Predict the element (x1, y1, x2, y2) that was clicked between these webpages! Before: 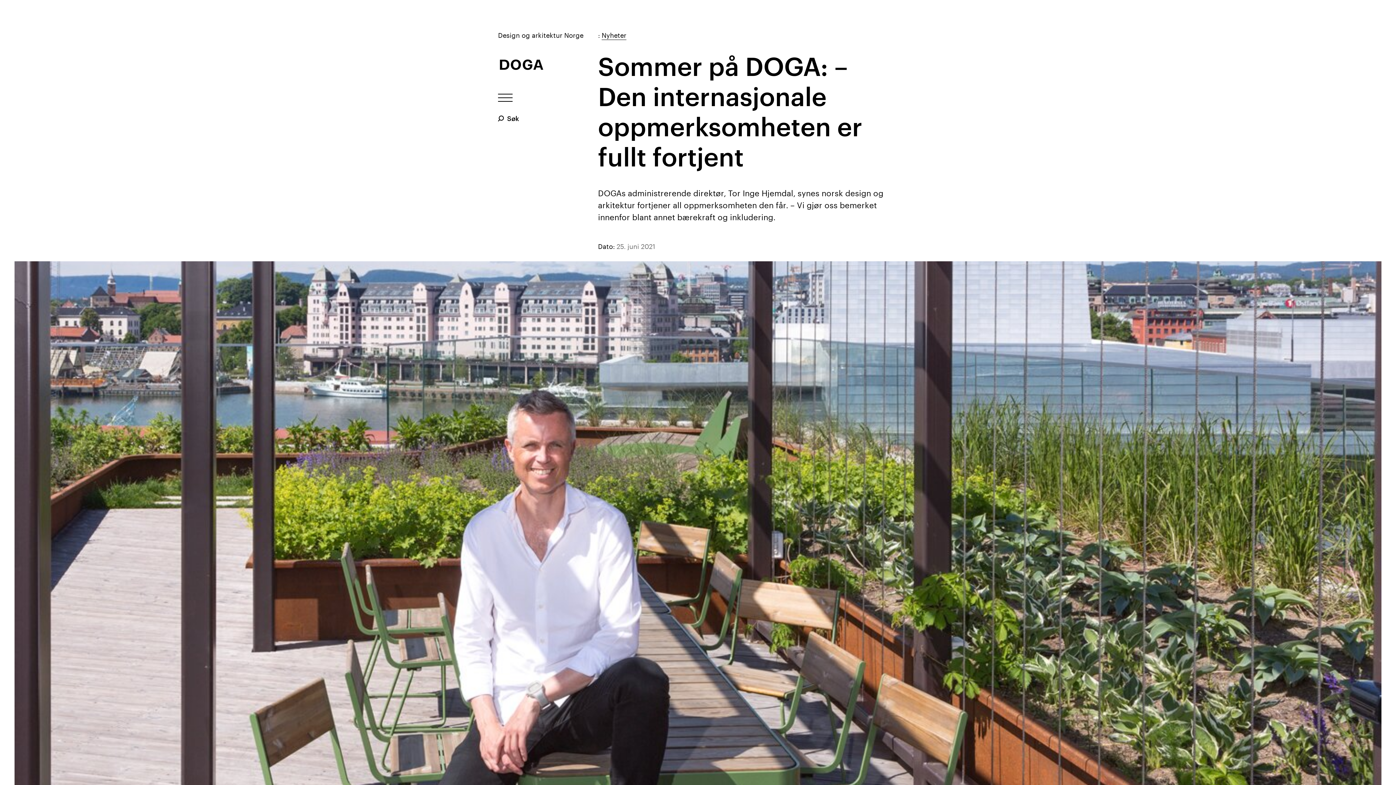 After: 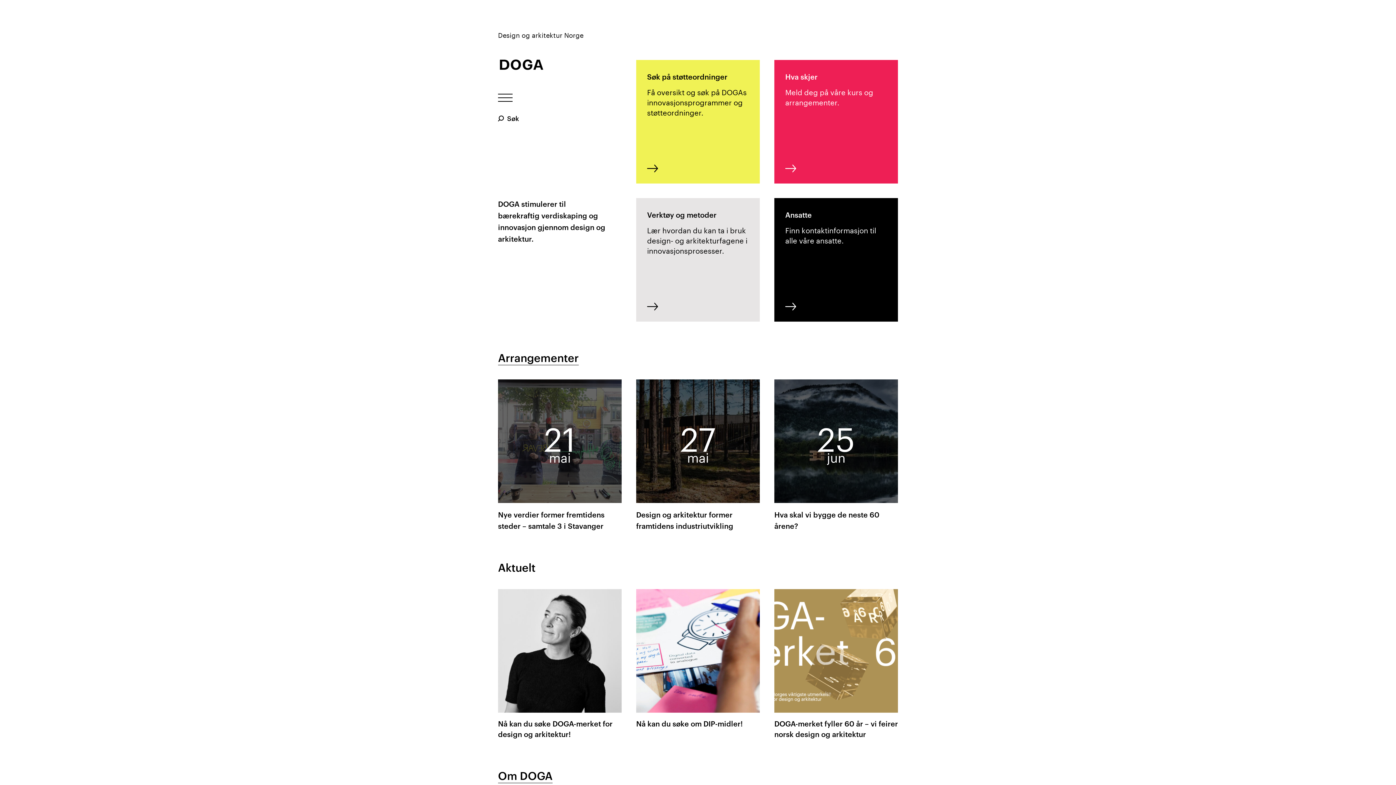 Action: bbox: (498, 29, 583, 82) label: Design og arkitektur Norge